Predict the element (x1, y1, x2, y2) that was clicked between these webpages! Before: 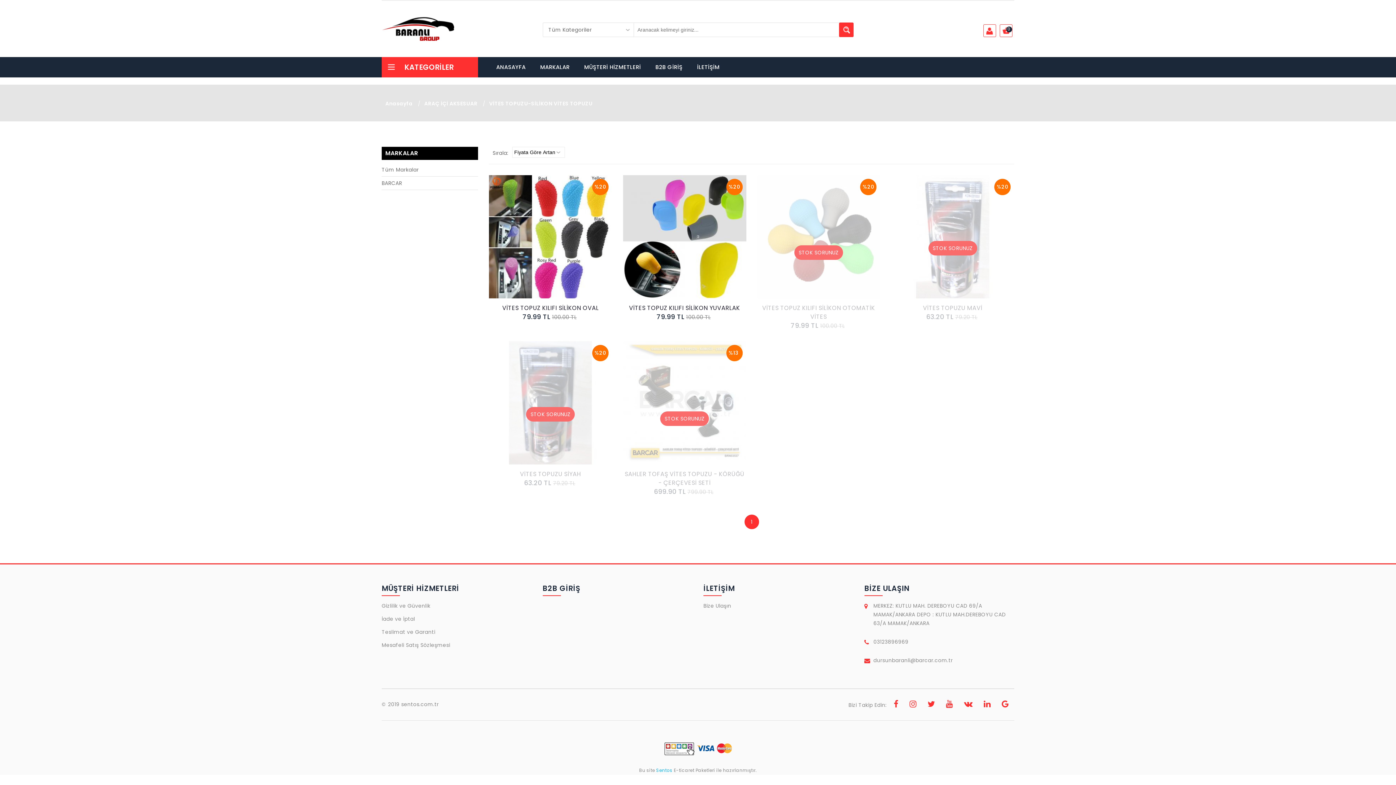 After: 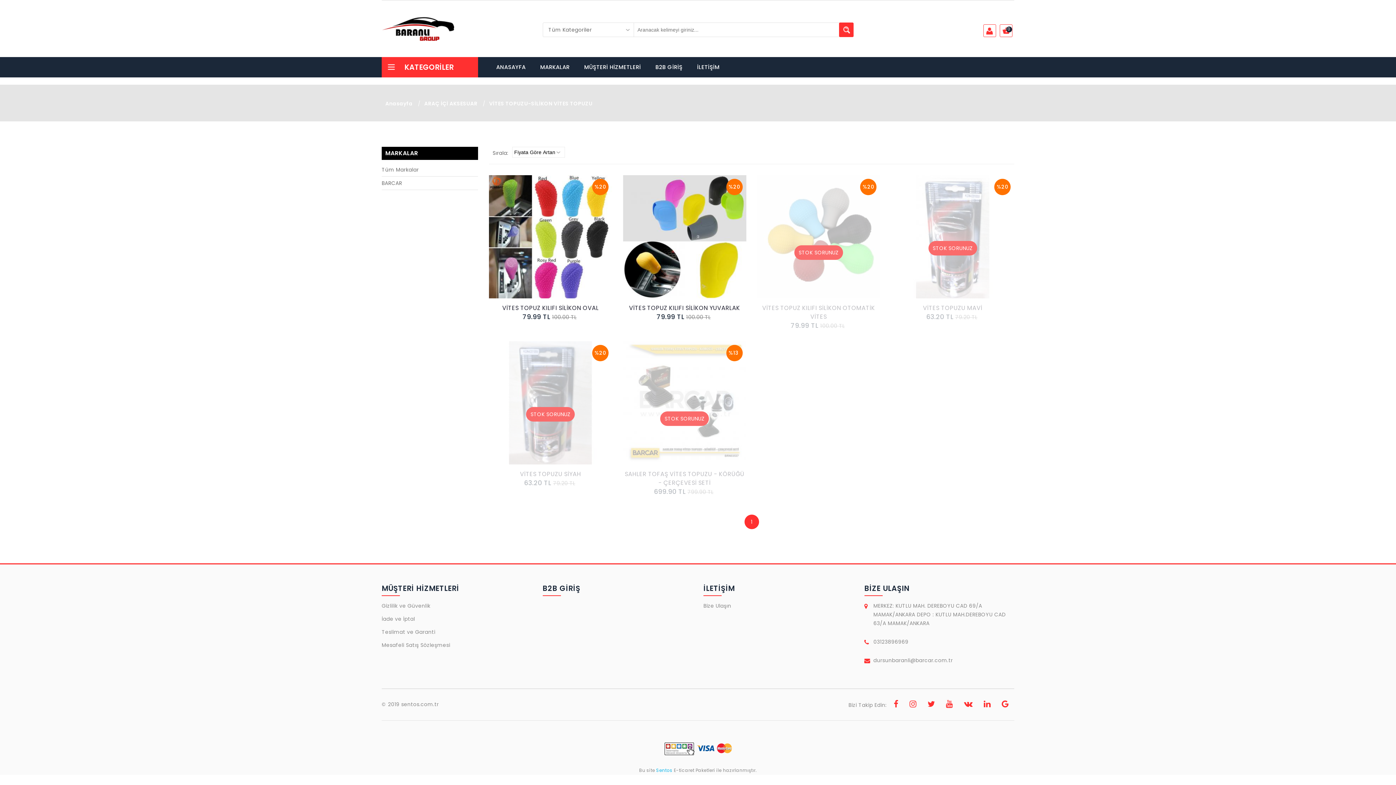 Action: label: Tüm Markalar bbox: (381, 165, 478, 176)